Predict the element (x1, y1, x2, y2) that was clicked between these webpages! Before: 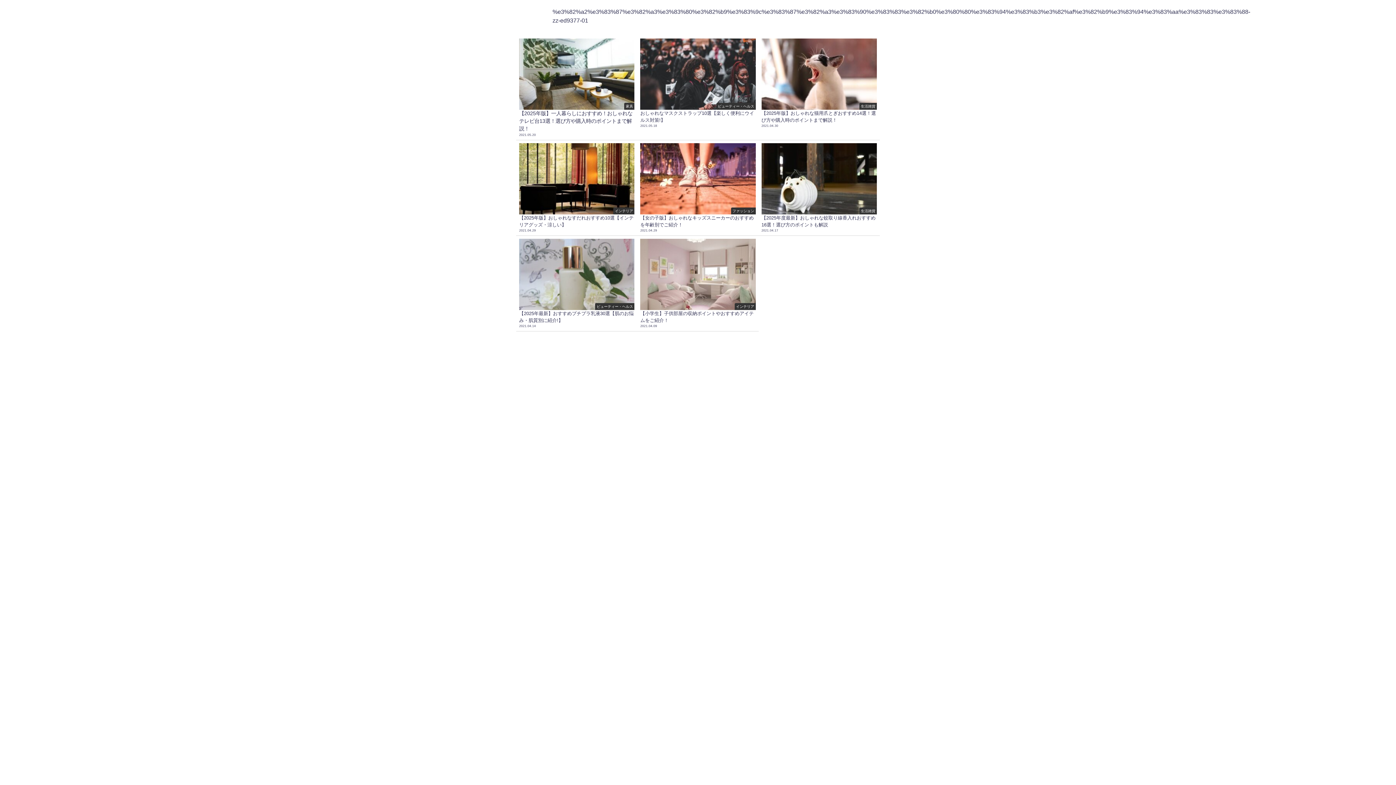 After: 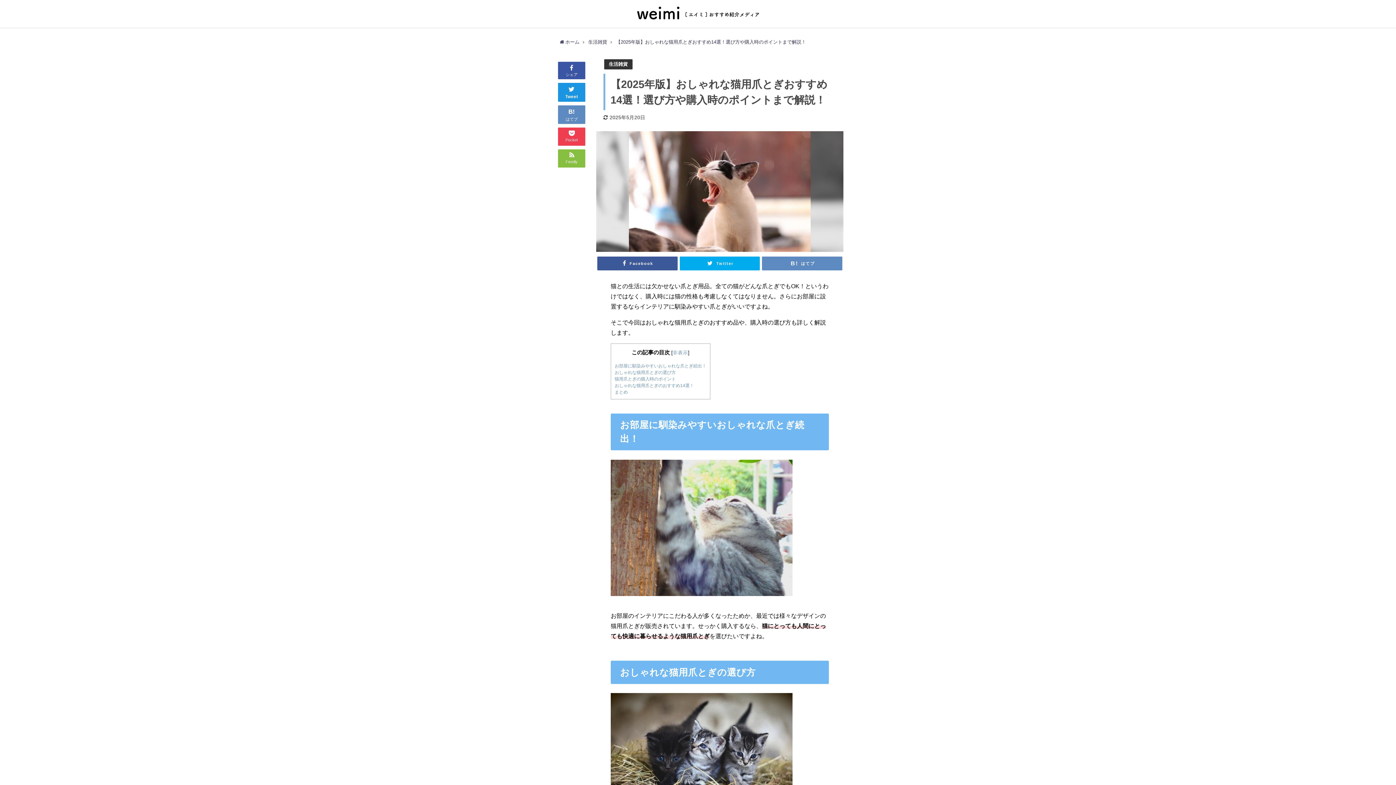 Action: bbox: (758, 35, 879, 130) label: 生活雑貨
【2025年版】おしゃれな猫用爪とぎおすすめ14選！選び方や購入時のポイントまで解説！
2021.04.30